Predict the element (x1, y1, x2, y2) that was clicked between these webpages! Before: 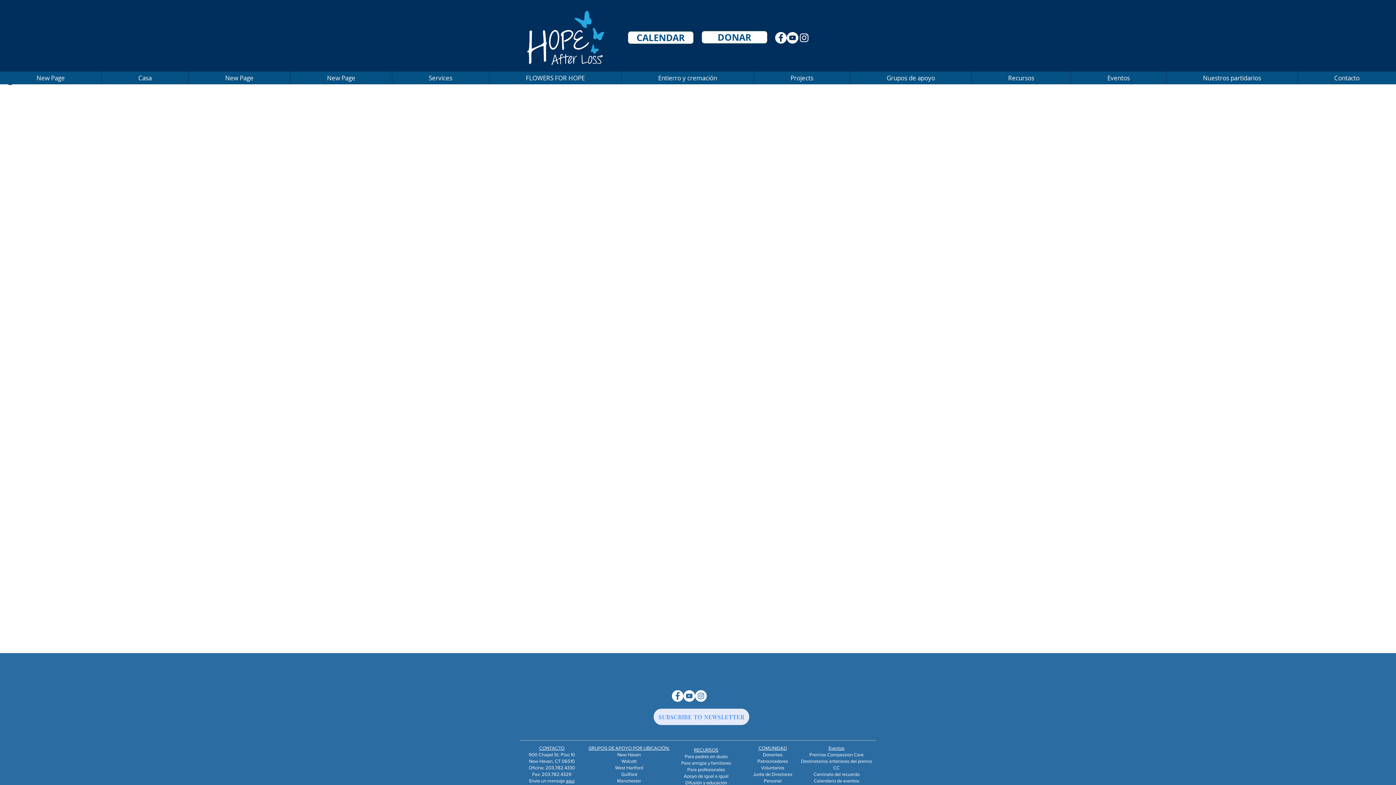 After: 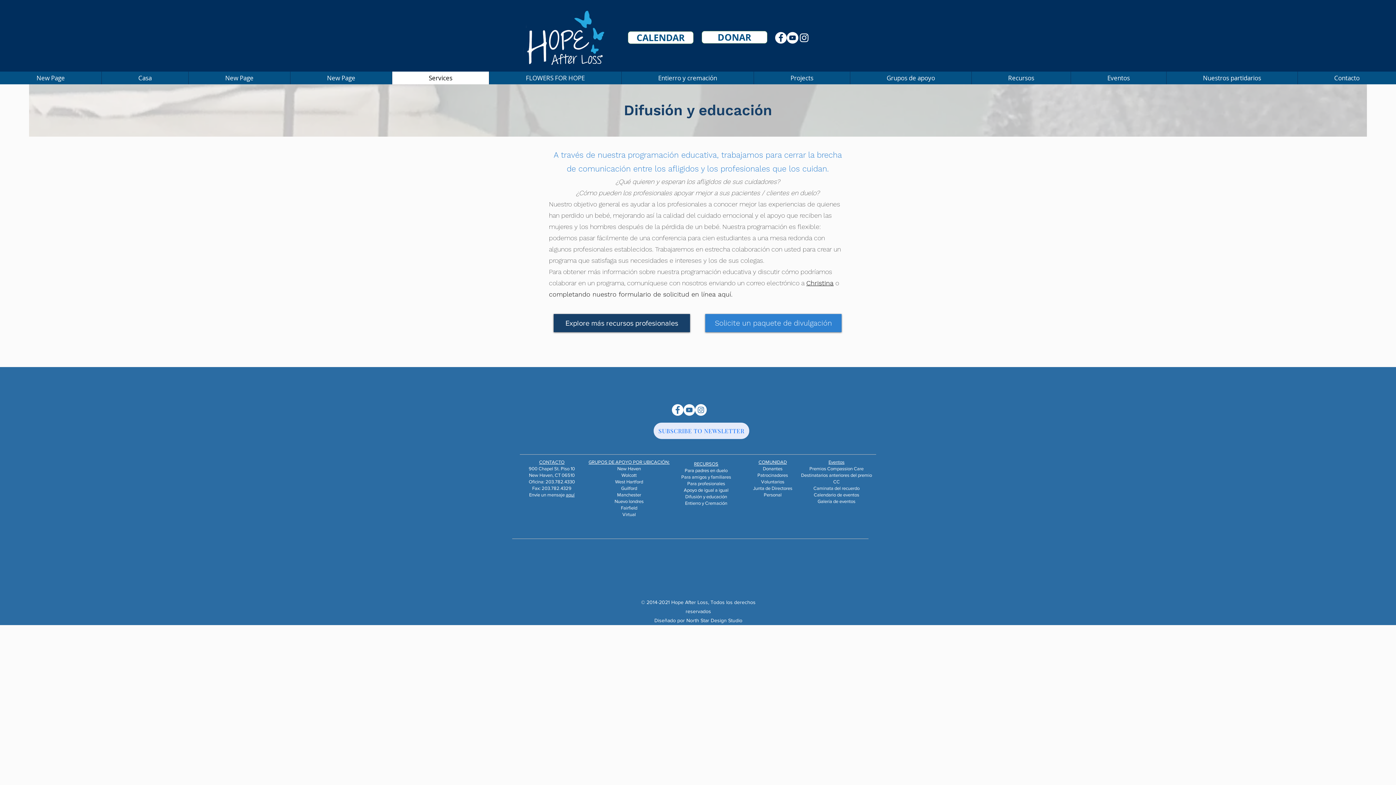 Action: bbox: (685, 780, 727, 785) label: Difusión y educación